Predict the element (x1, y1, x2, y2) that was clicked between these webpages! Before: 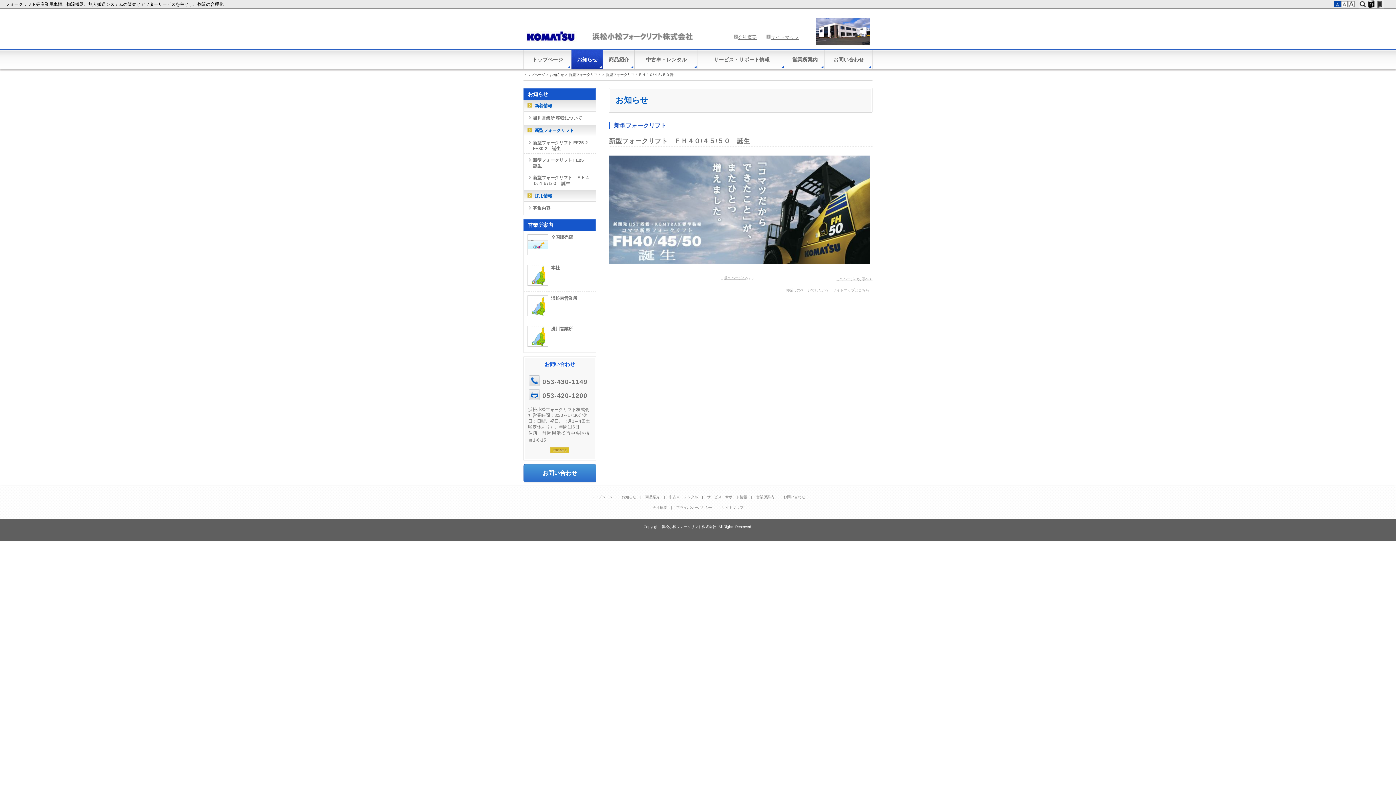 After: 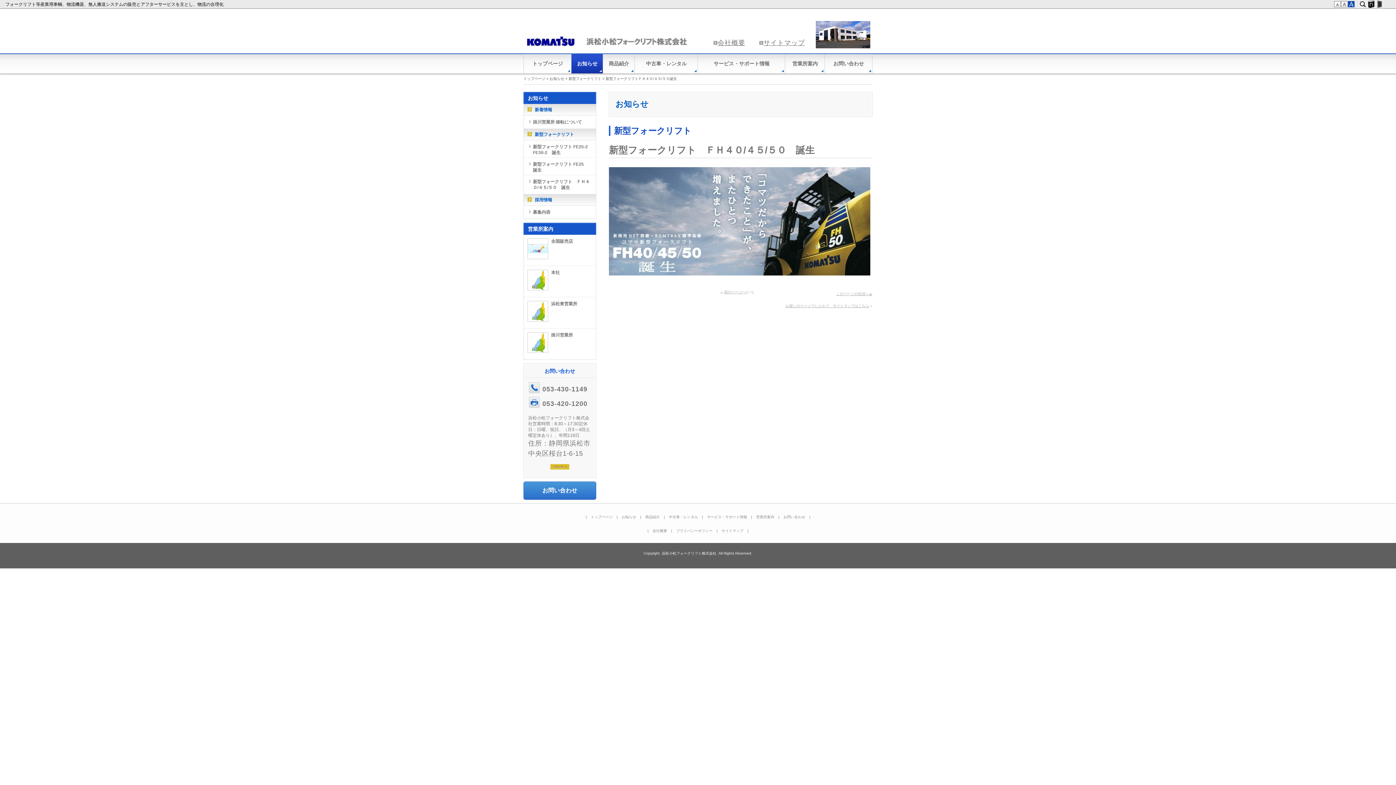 Action: bbox: (1348, 1, 1354, 7)